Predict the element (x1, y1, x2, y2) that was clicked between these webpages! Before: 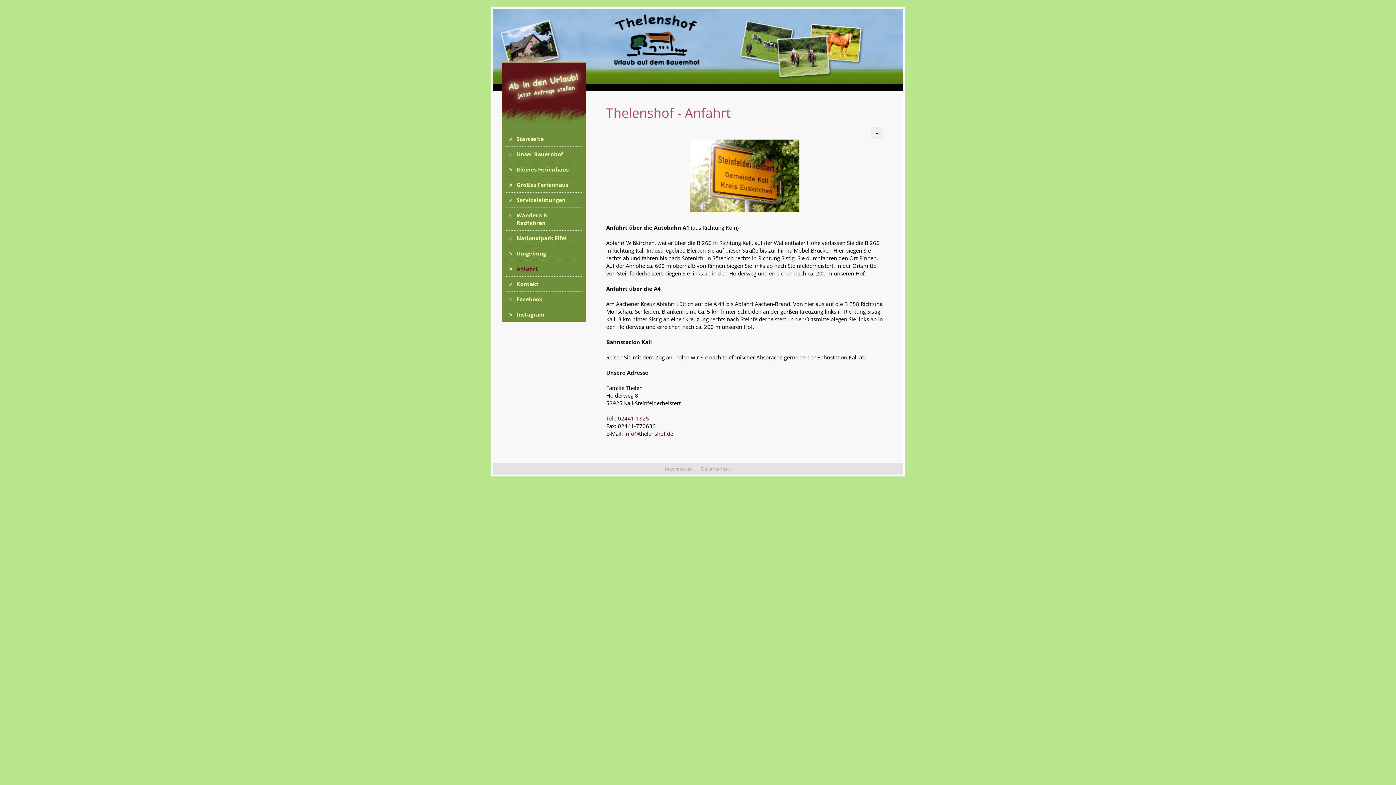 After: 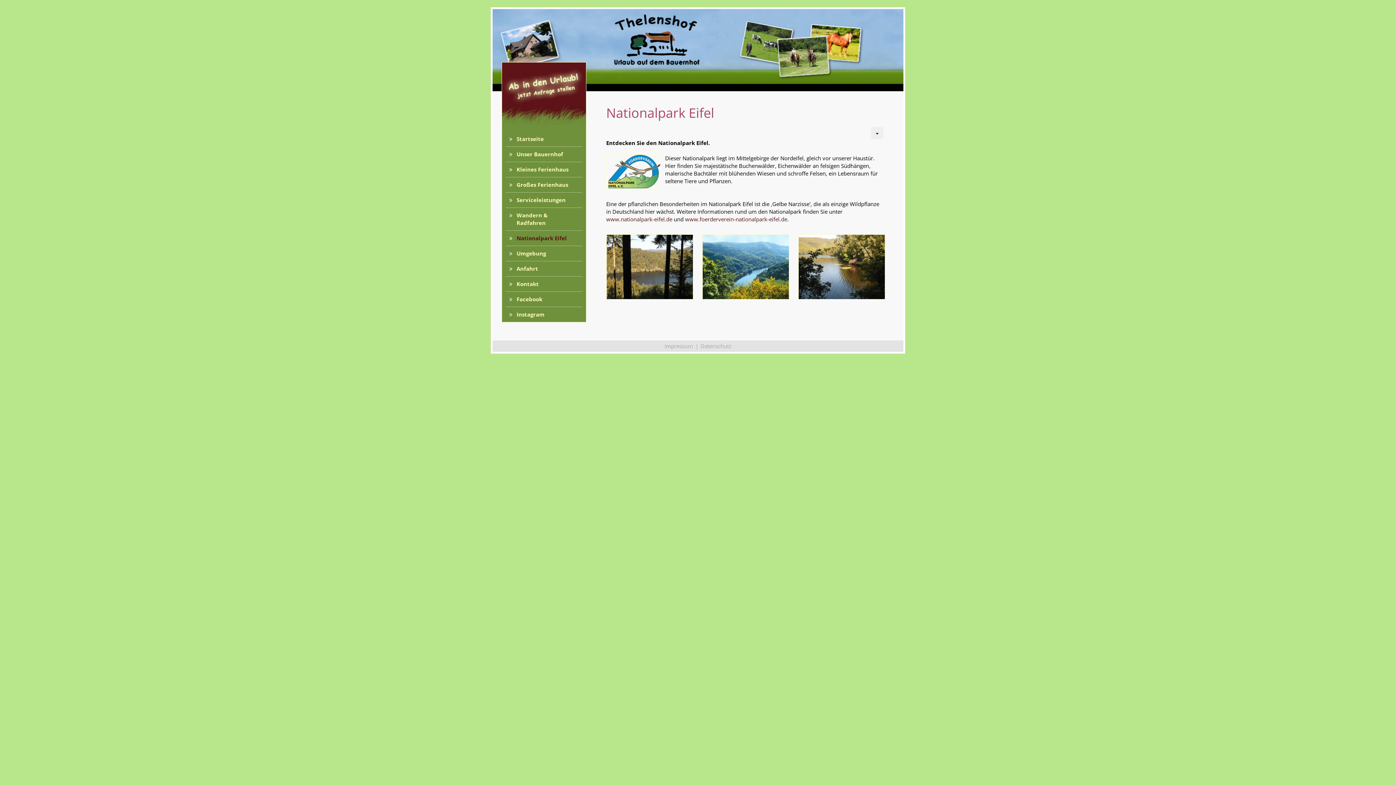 Action: bbox: (505, 230, 582, 245) label: Nationalpark Eifel